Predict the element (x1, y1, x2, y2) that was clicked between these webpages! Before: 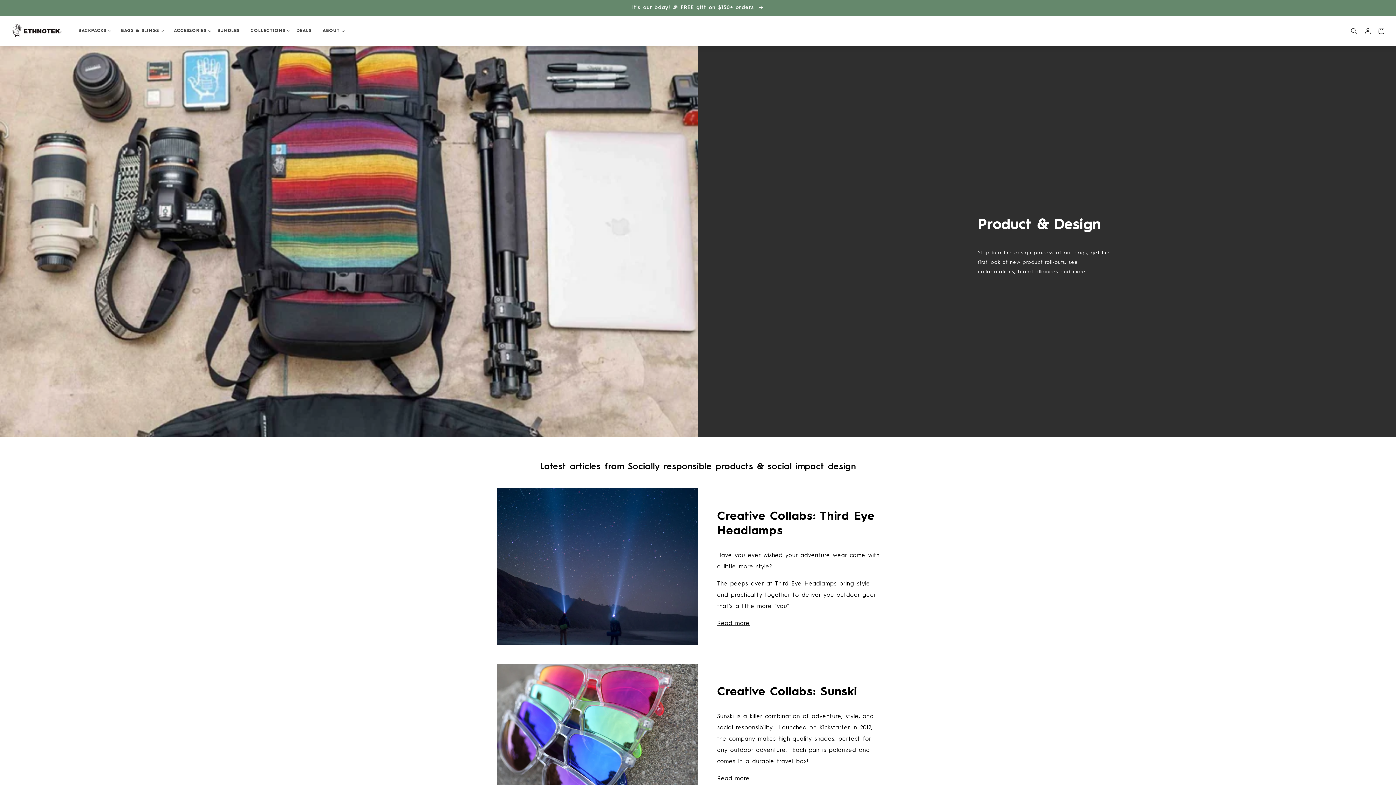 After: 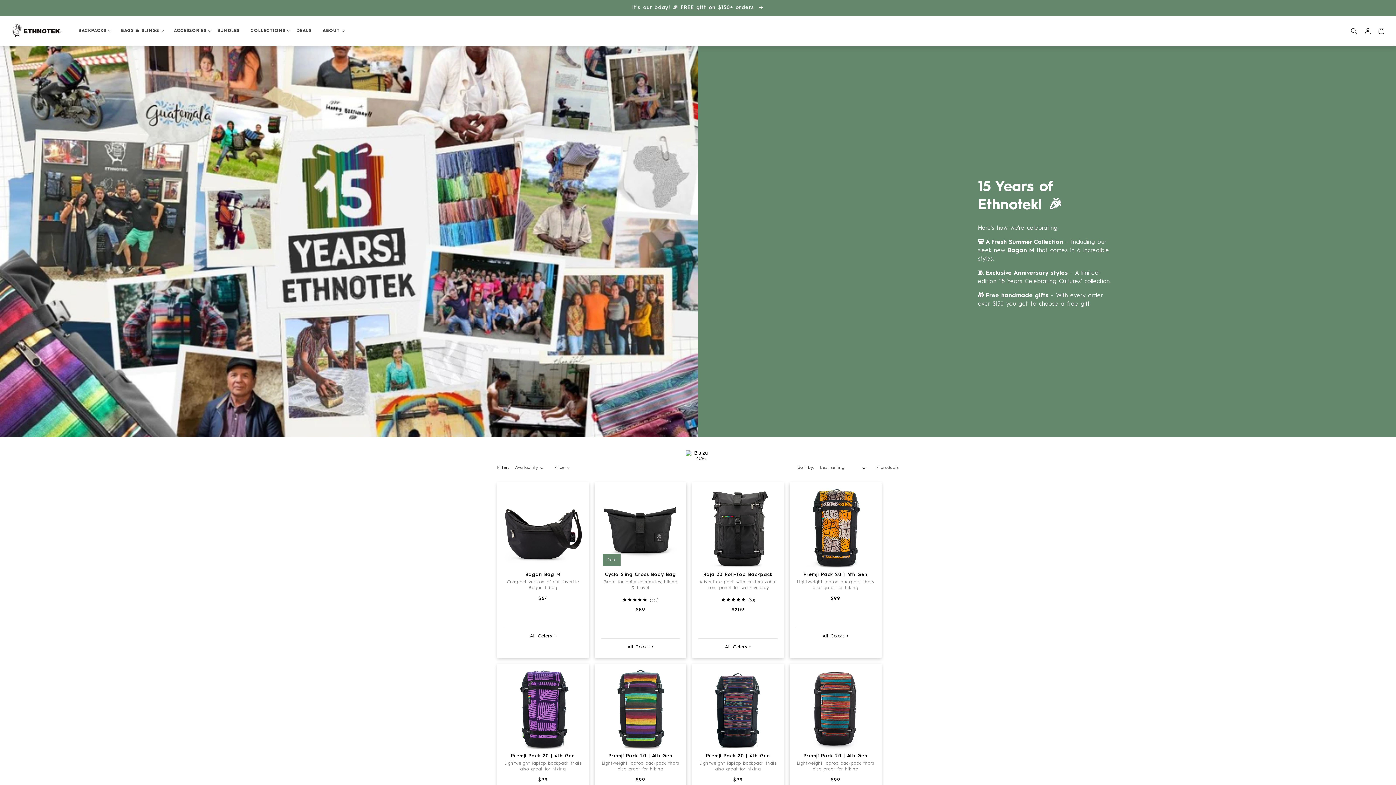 Action: label: It's our bday! 🎉 FREE gift on $150+ orders  bbox: (0, 1, 1396, 13)